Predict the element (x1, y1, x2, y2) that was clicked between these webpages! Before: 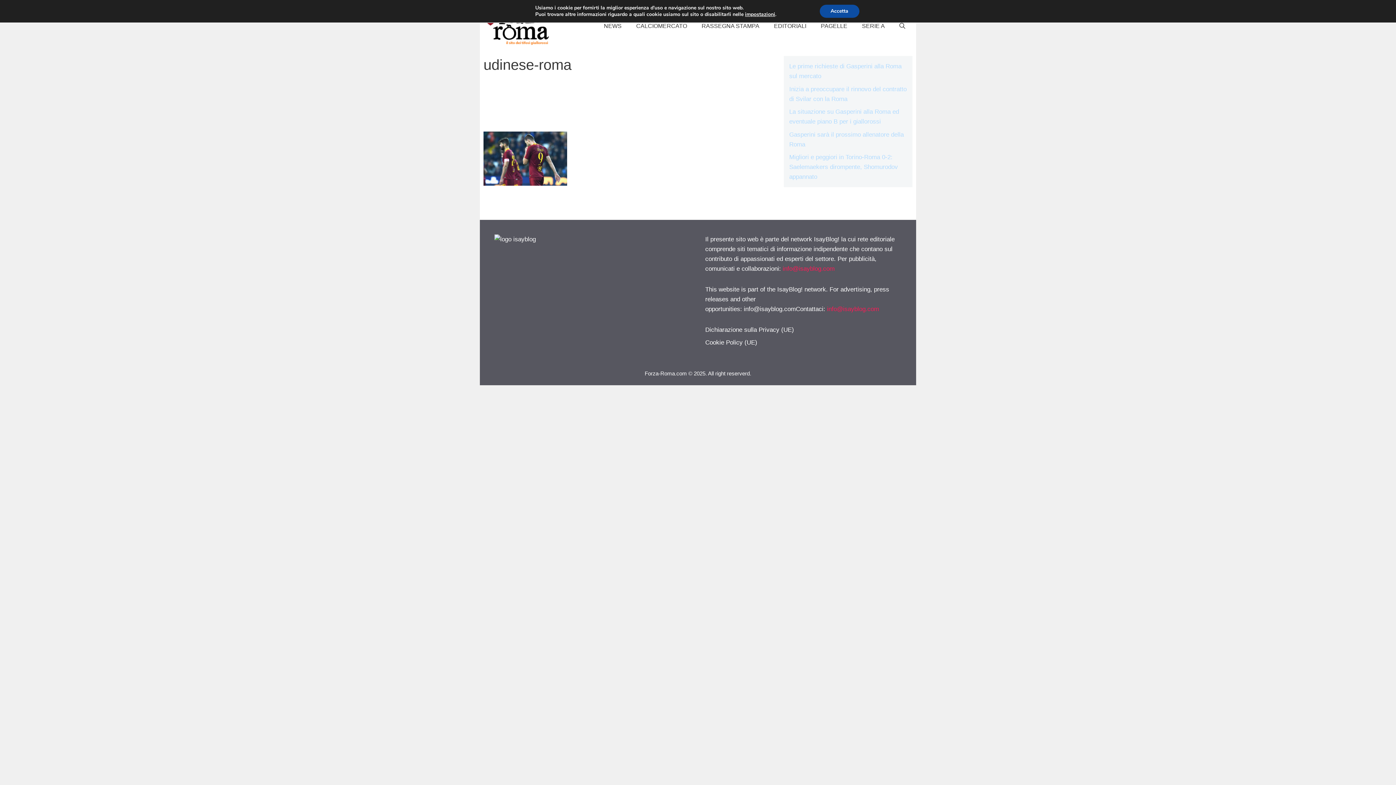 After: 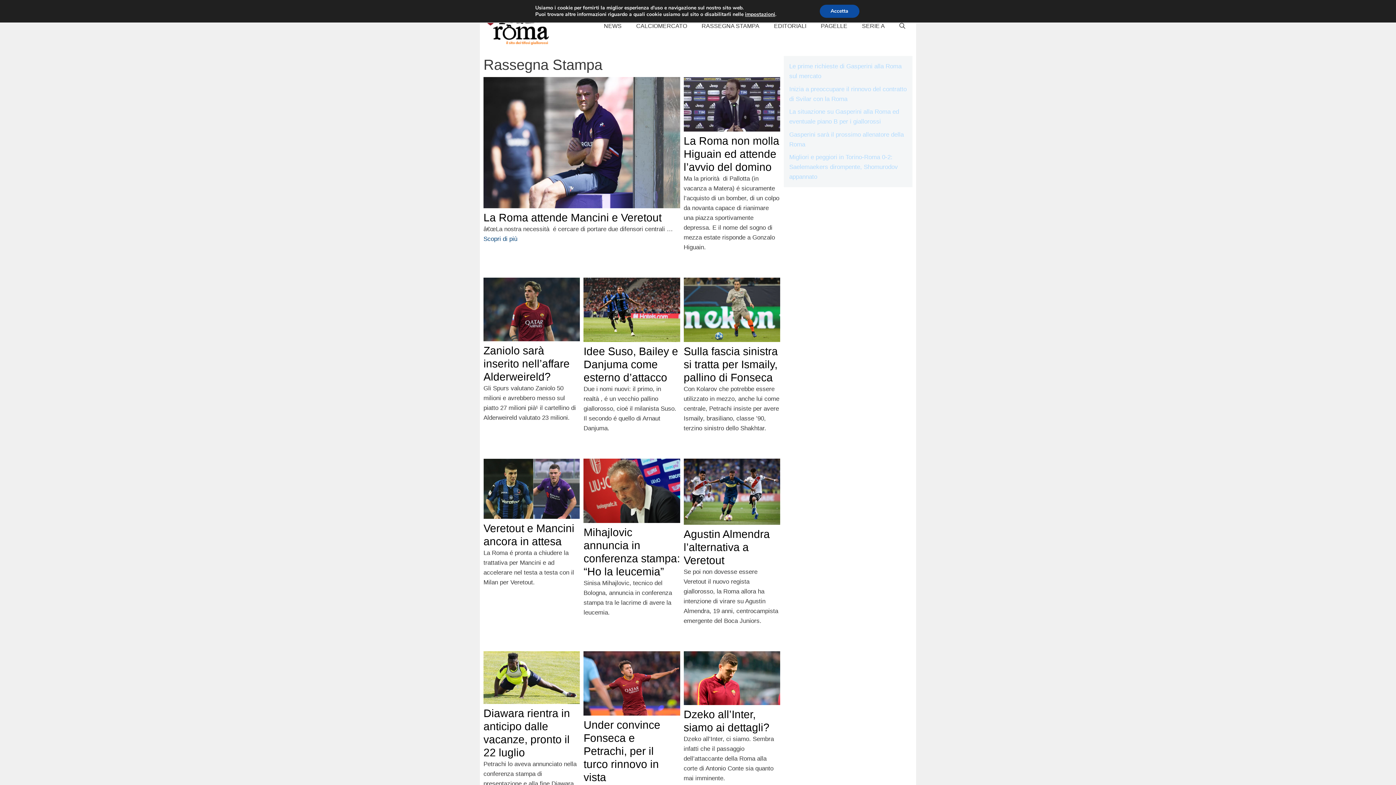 Action: bbox: (694, 17, 766, 35) label: RASSEGNA STAMPA